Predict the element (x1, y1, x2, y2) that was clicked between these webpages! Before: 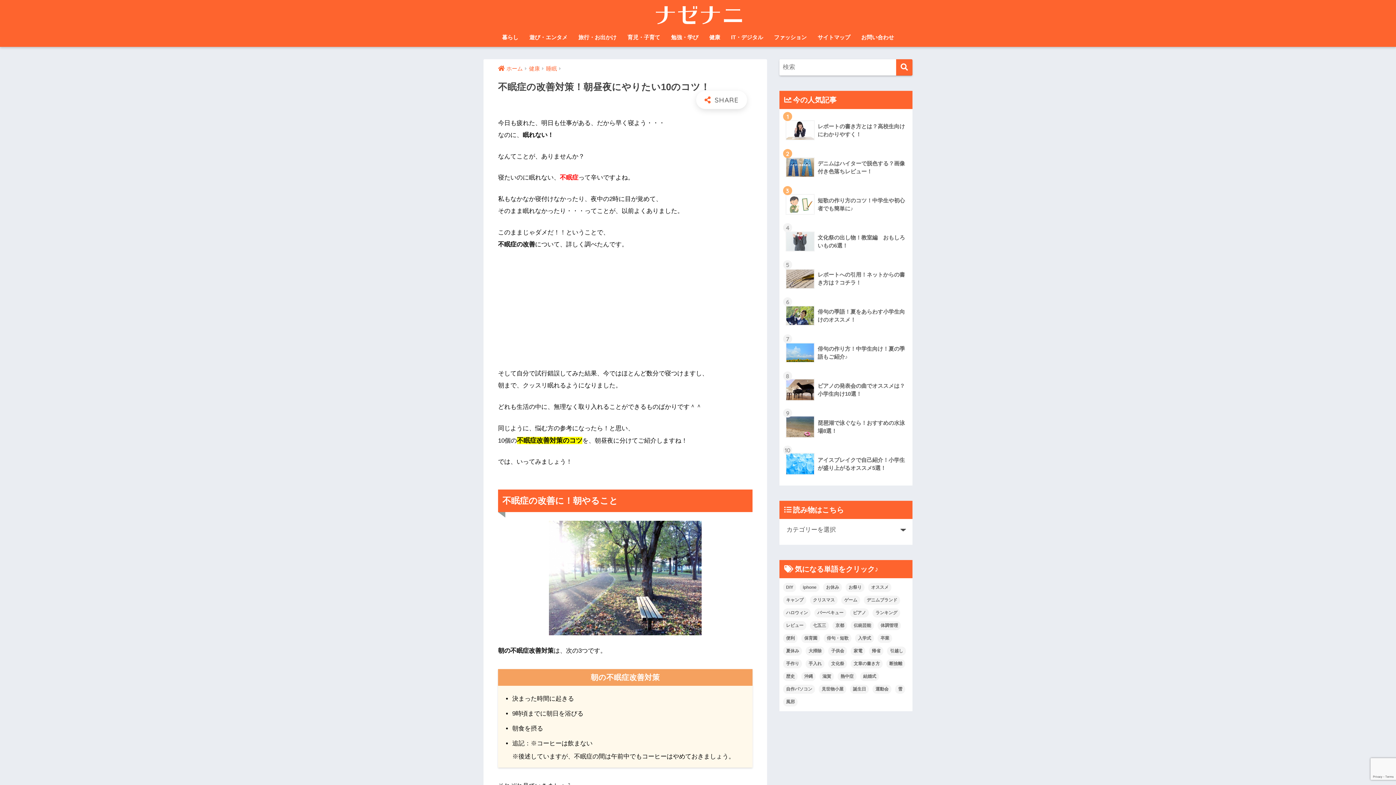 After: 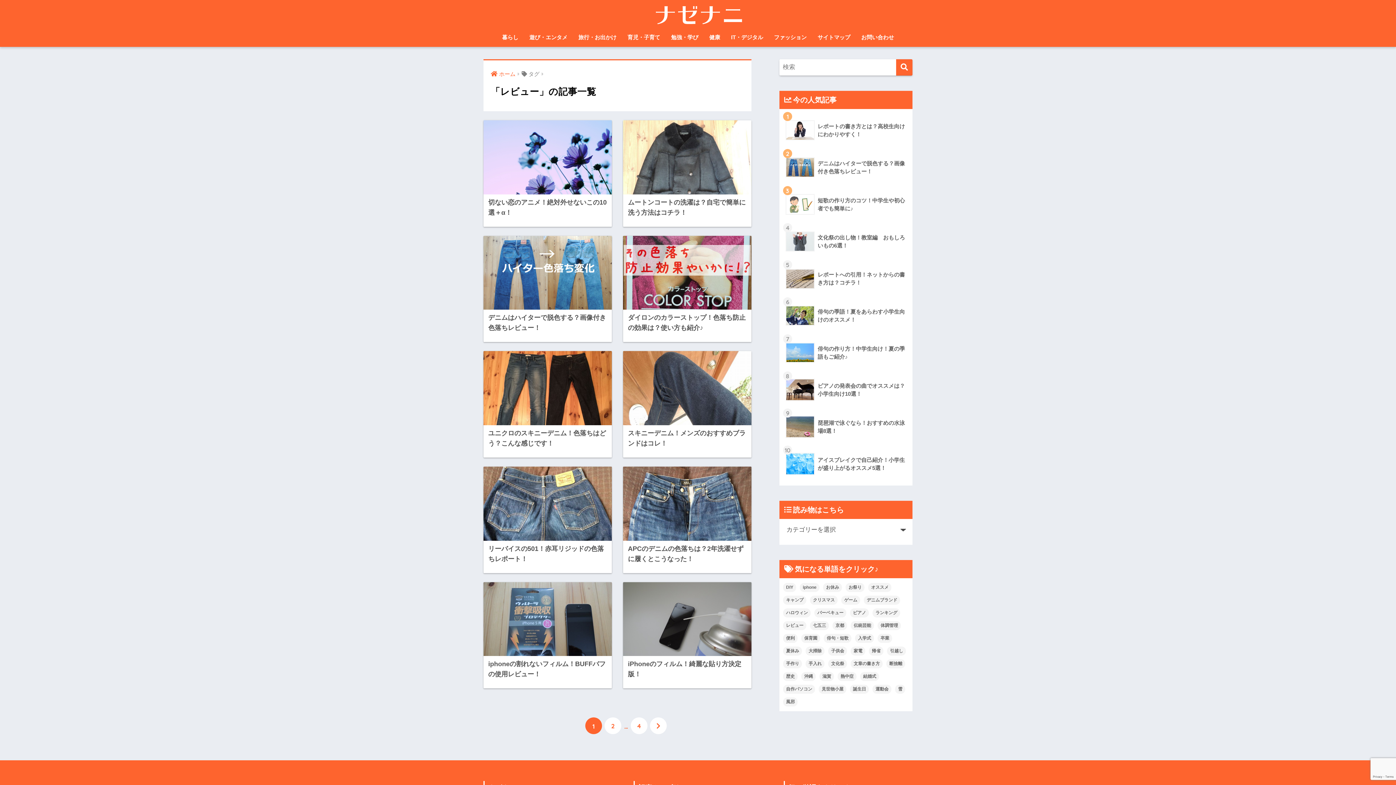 Action: label: レビュー (33個の項目) bbox: (783, 621, 806, 630)